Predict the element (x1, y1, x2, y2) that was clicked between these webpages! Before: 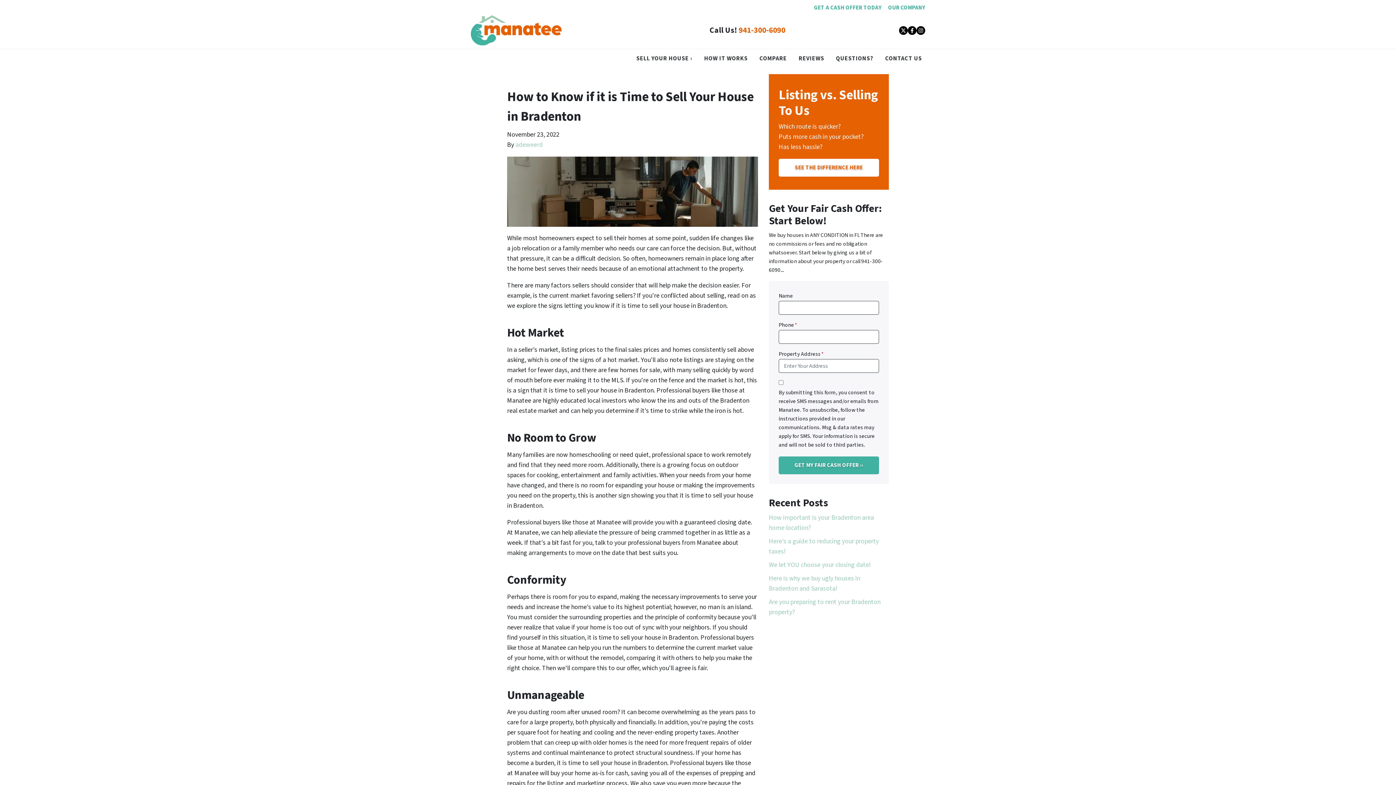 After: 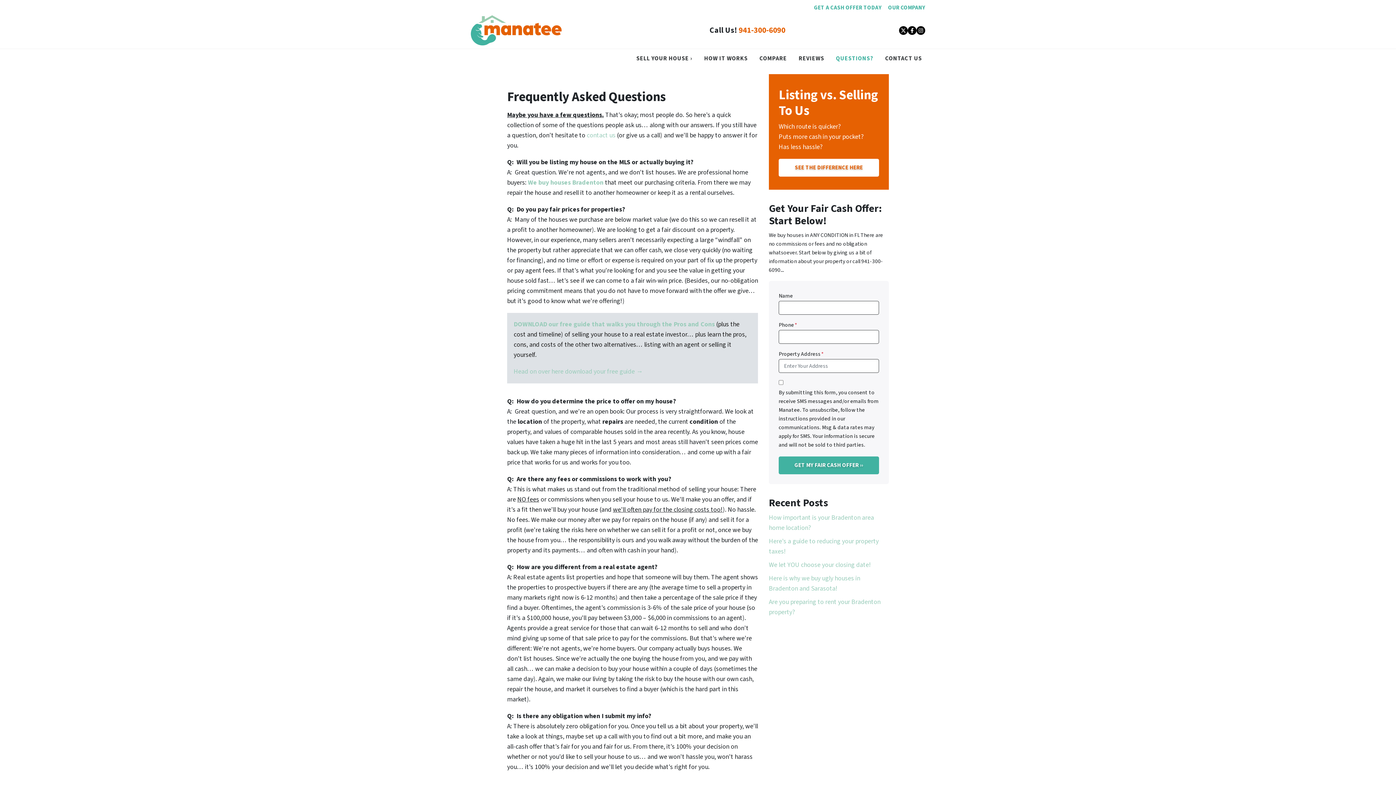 Action: label: QUESTIONS? bbox: (832, 49, 876, 67)